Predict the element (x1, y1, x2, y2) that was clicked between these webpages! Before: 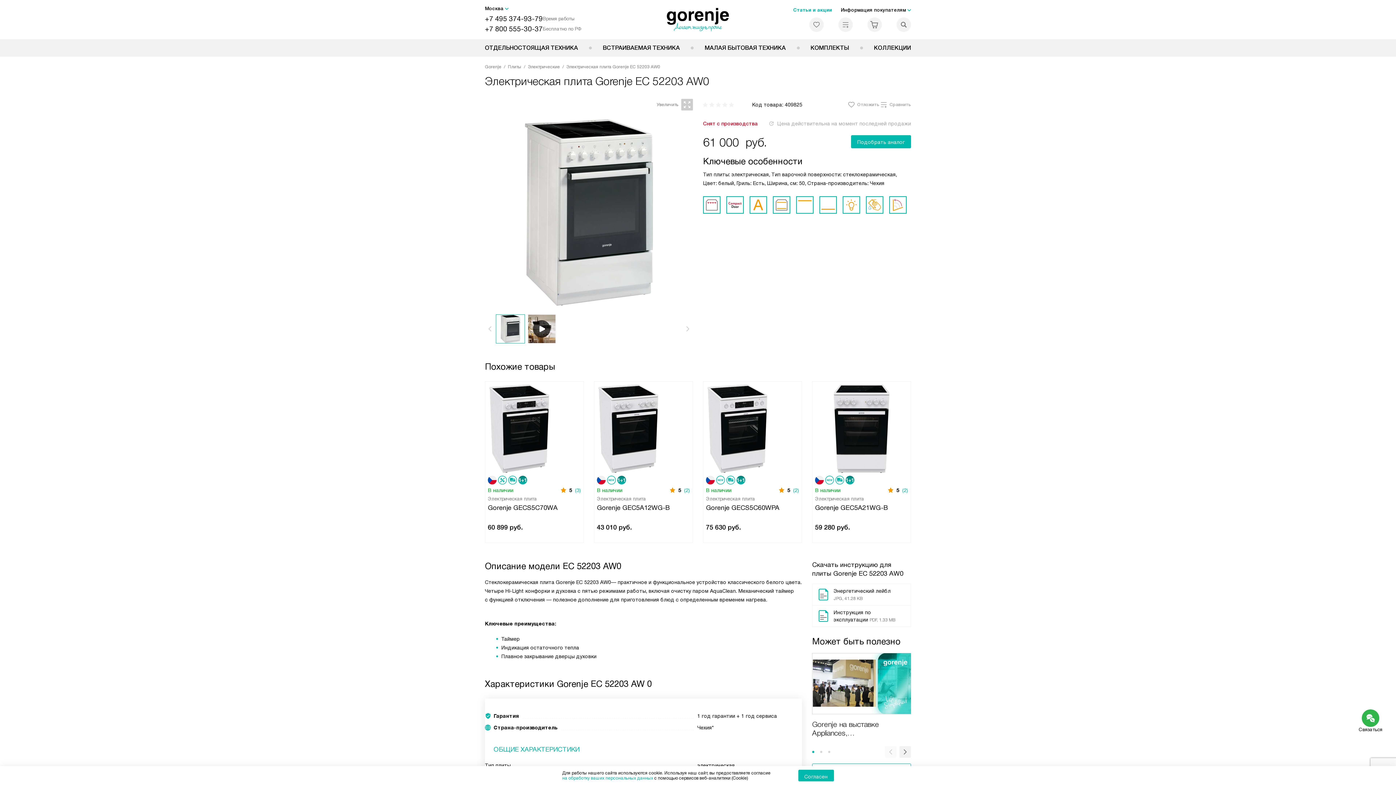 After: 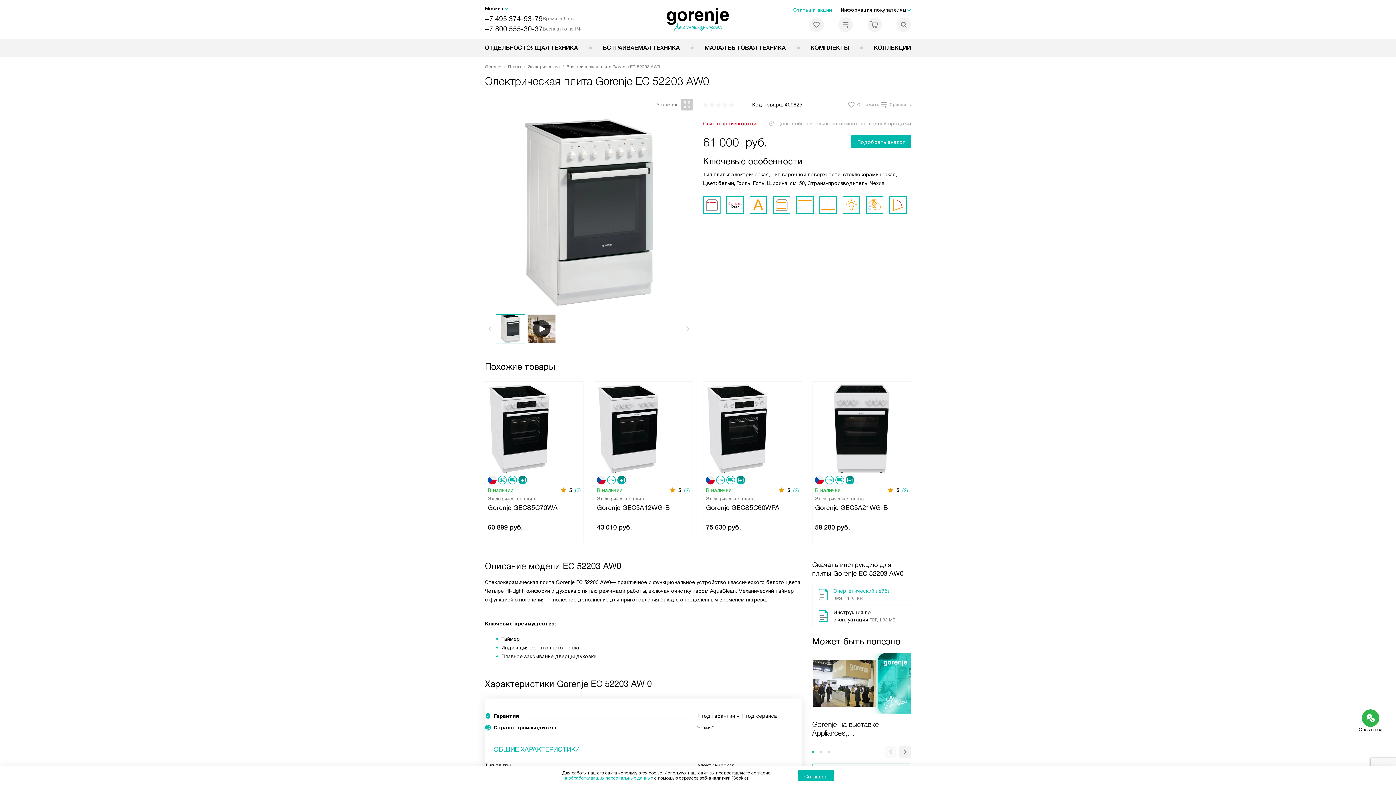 Action: label: Энергетический лейбл JPG, 41.28 KB bbox: (812, 584, 910, 605)